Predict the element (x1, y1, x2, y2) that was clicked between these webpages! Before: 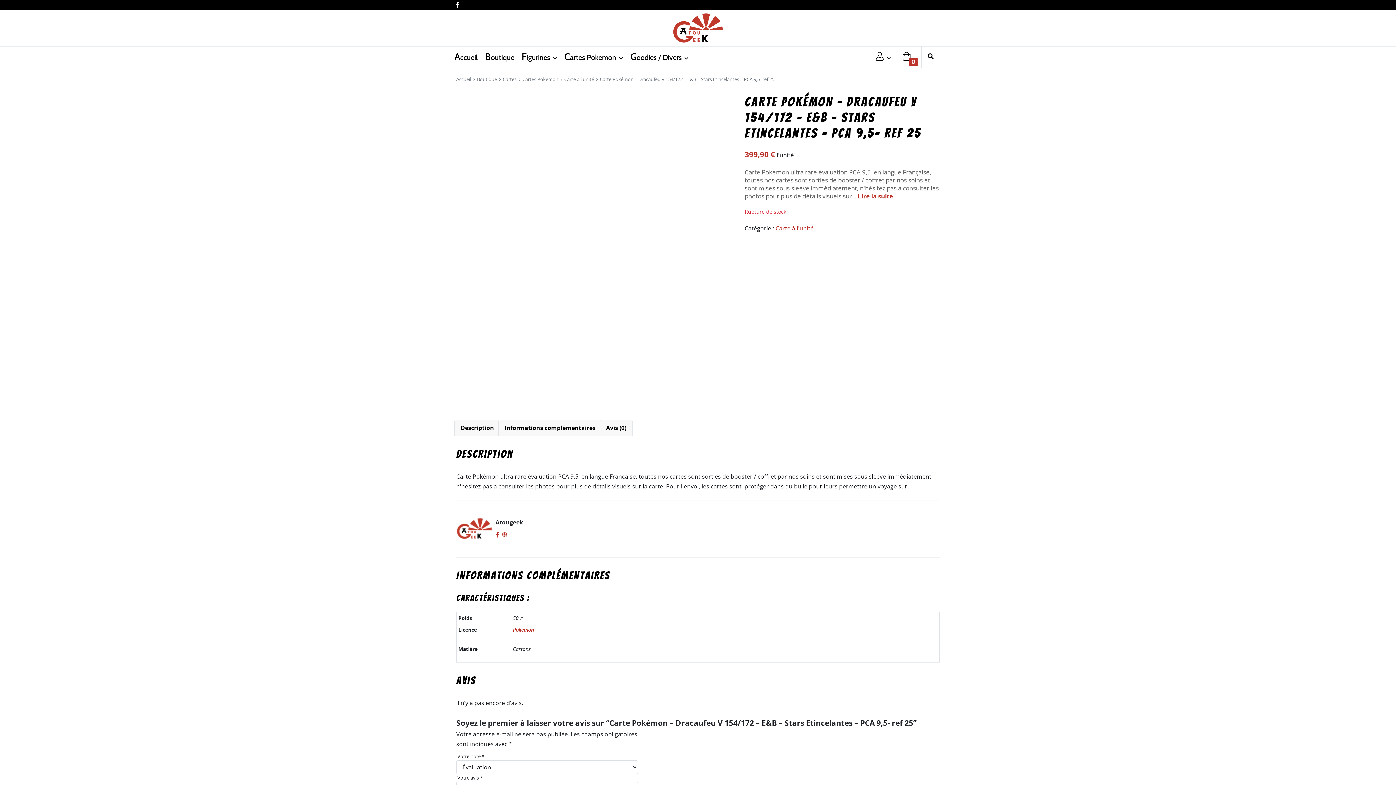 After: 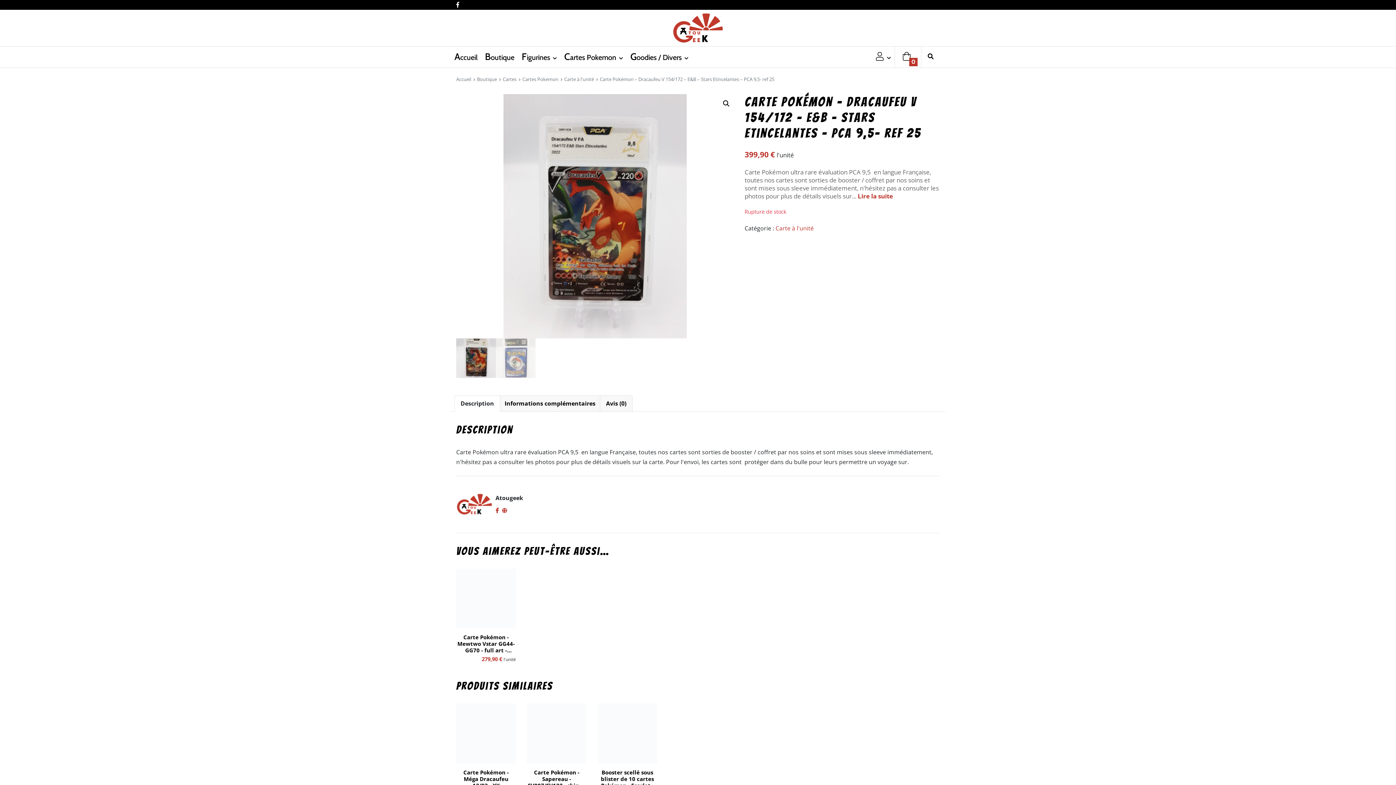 Action: label: Nous retrouver sur facebook bbox: (456, 0, 459, 8)